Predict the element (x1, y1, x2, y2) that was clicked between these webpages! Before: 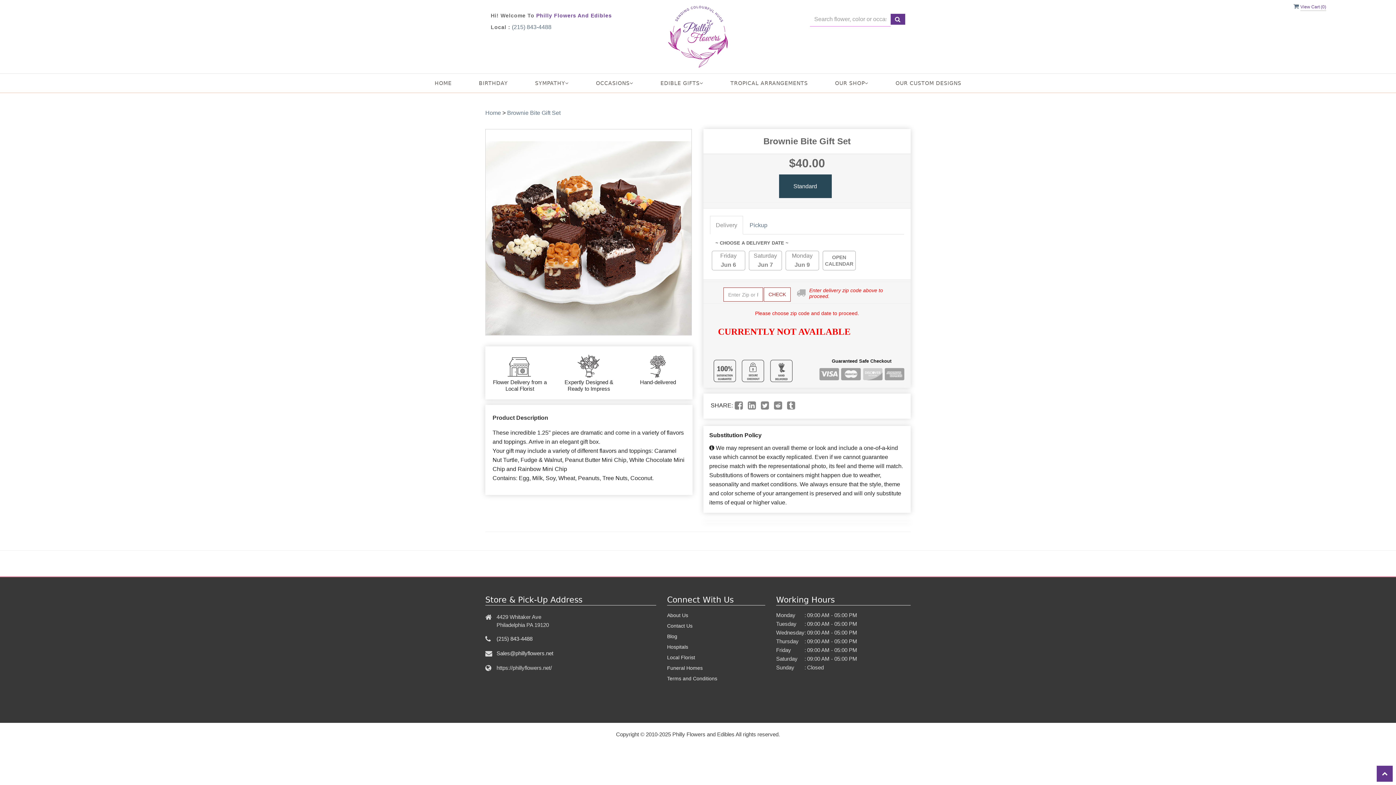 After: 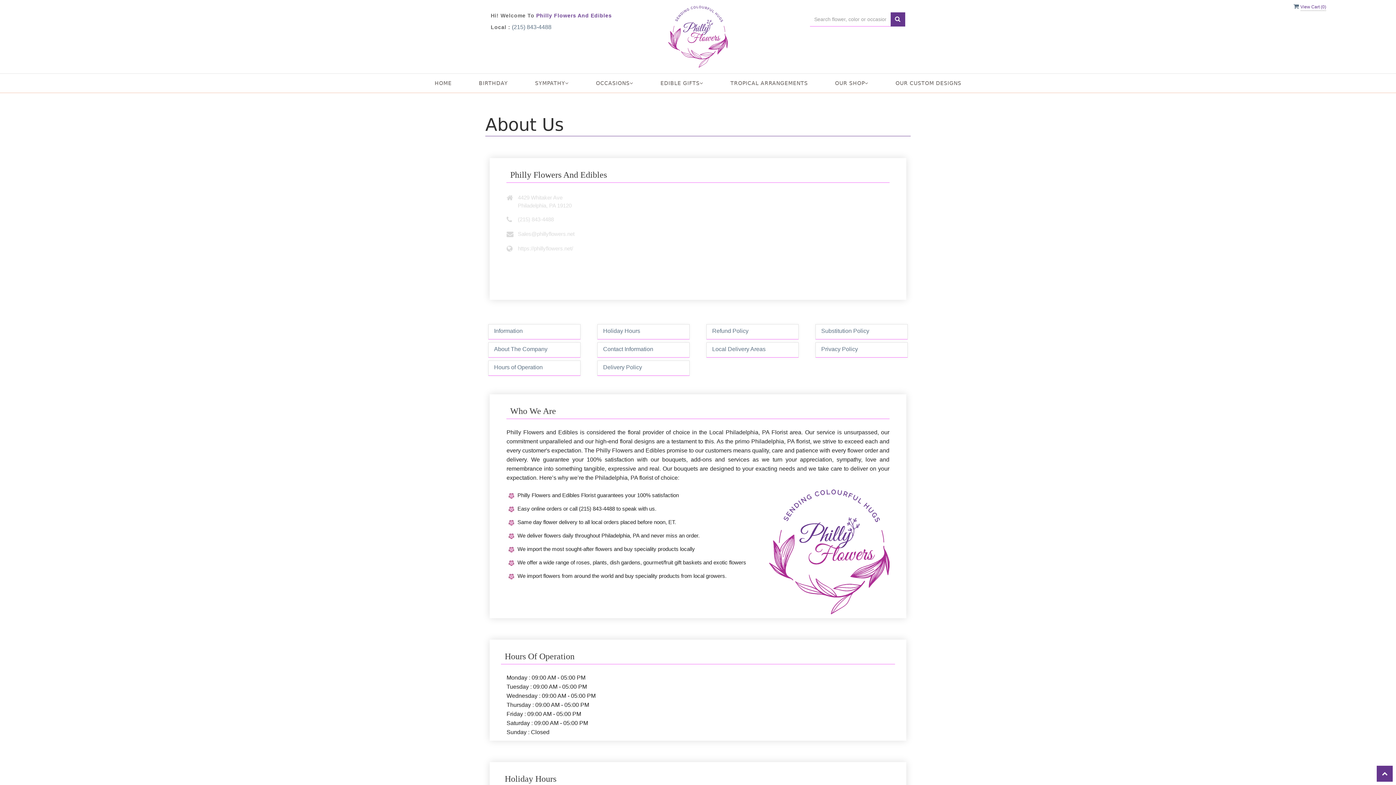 Action: bbox: (667, 612, 688, 618) label: About Us